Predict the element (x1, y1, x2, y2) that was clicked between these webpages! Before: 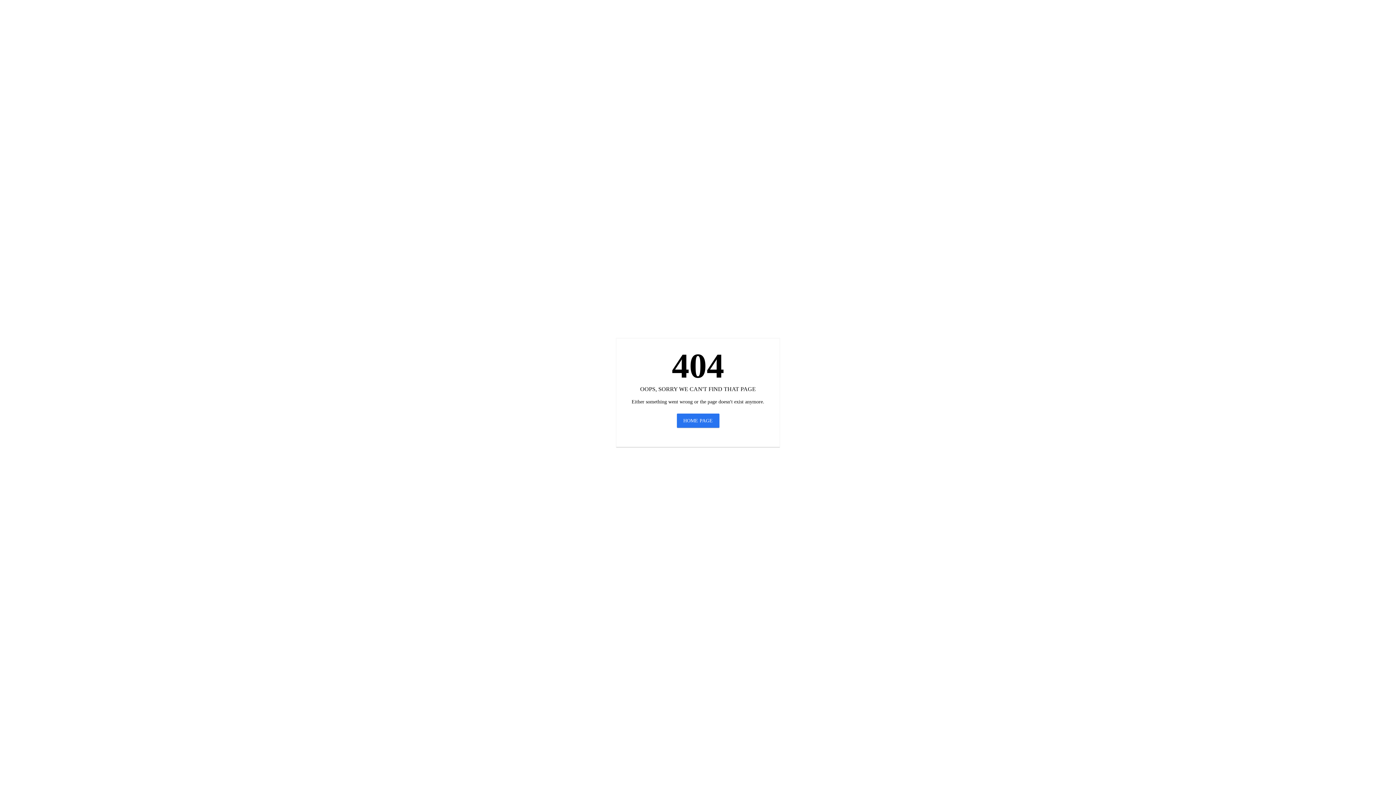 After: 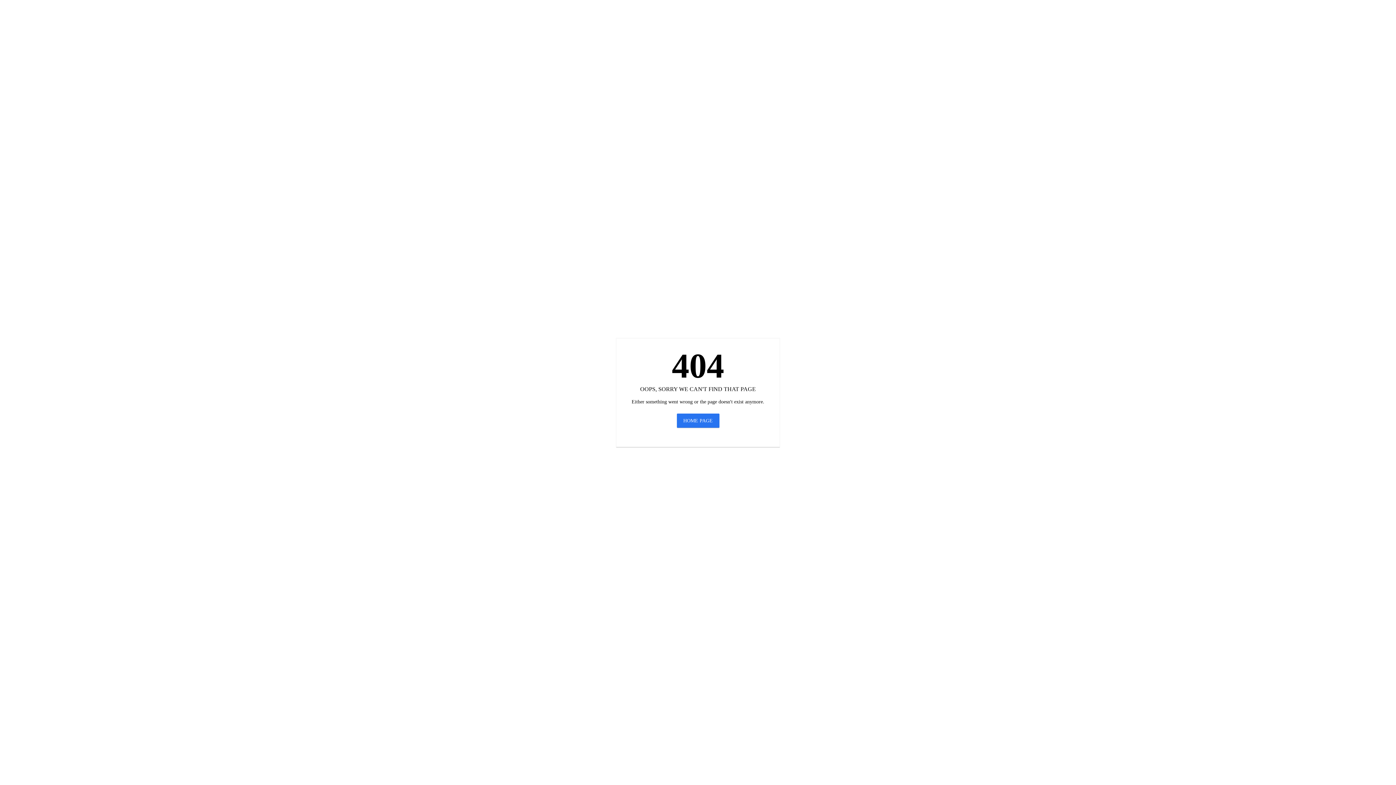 Action: bbox: (676, 413, 719, 428) label: HOME PAGE